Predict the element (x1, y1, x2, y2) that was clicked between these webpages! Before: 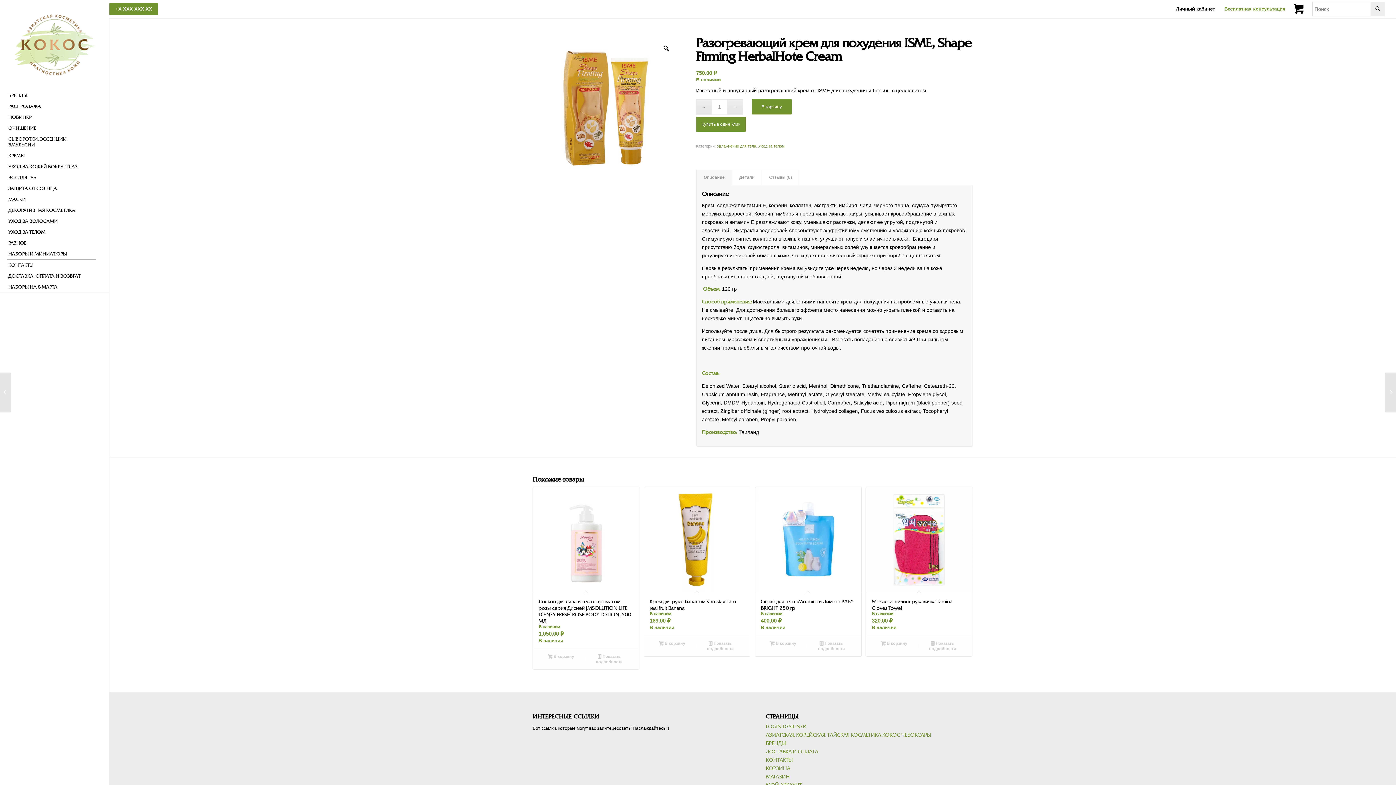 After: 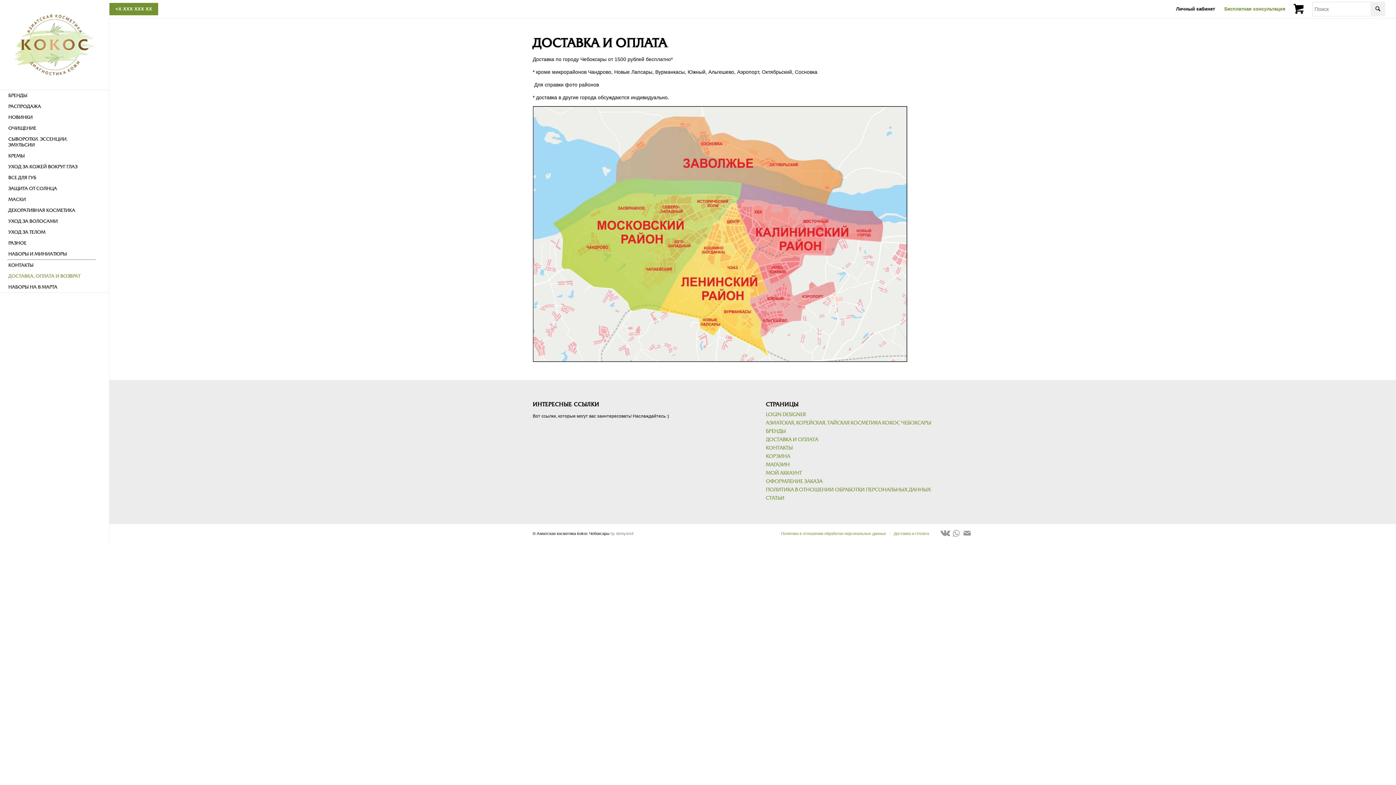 Action: bbox: (766, 749, 818, 755) label: ДОСТАВКА И ОПЛАТА